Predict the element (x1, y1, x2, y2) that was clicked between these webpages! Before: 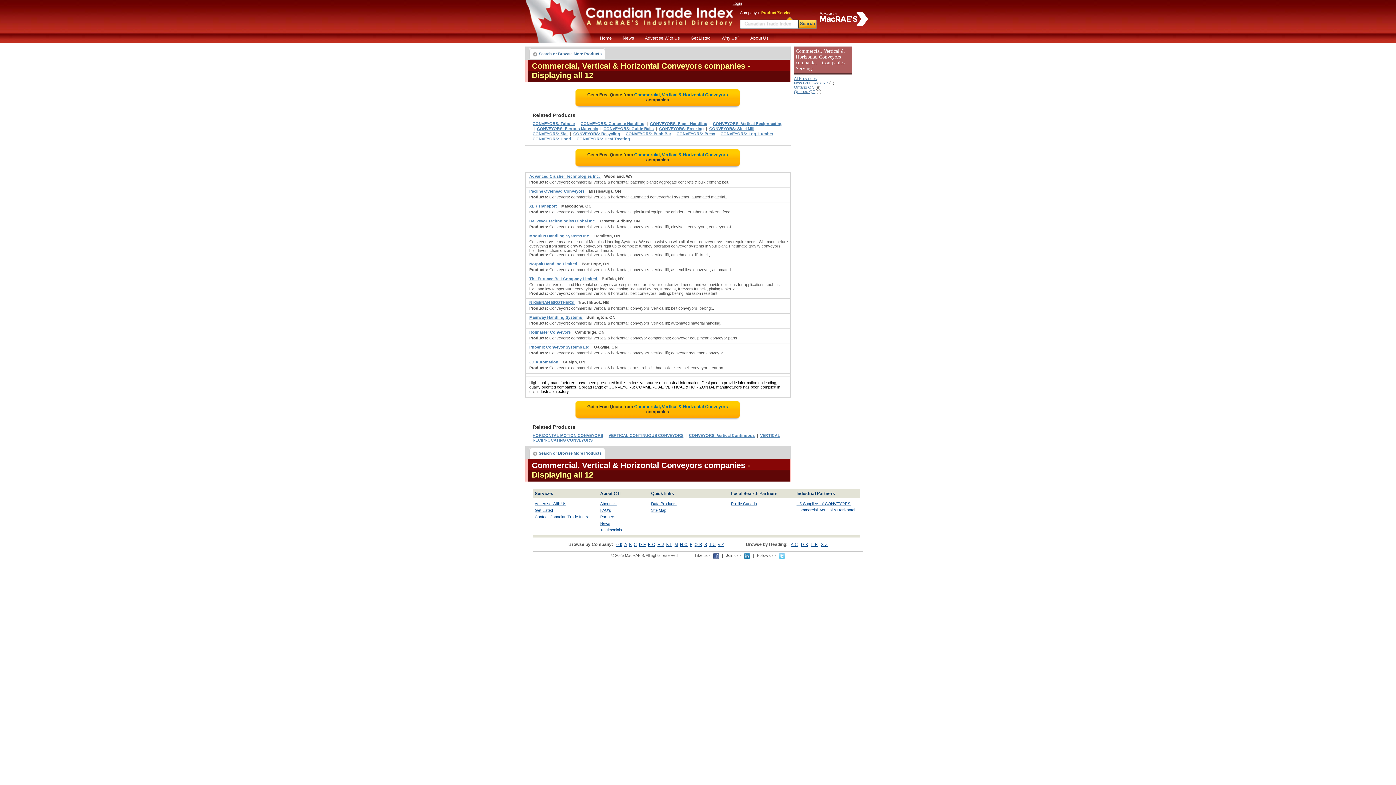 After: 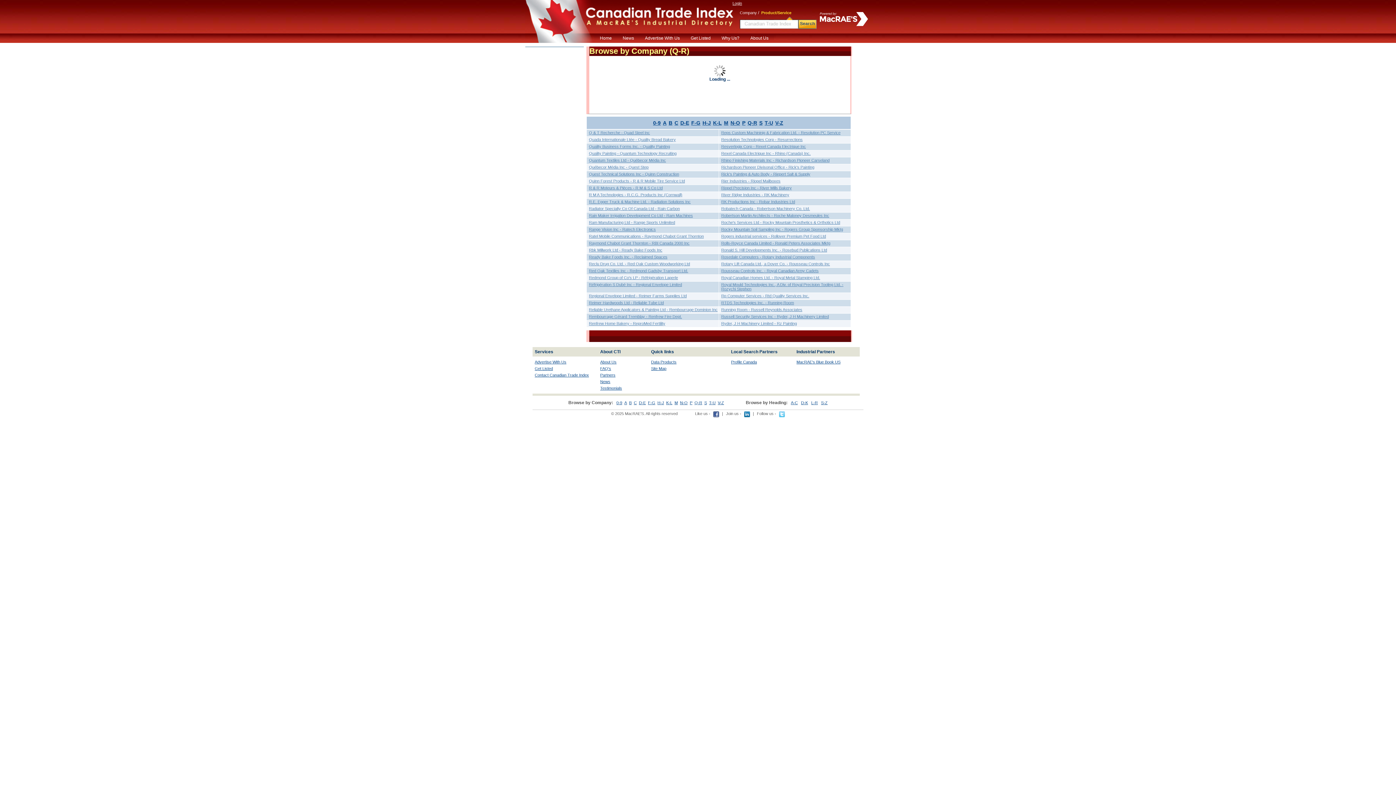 Action: bbox: (694, 542, 702, 546) label: Q-R